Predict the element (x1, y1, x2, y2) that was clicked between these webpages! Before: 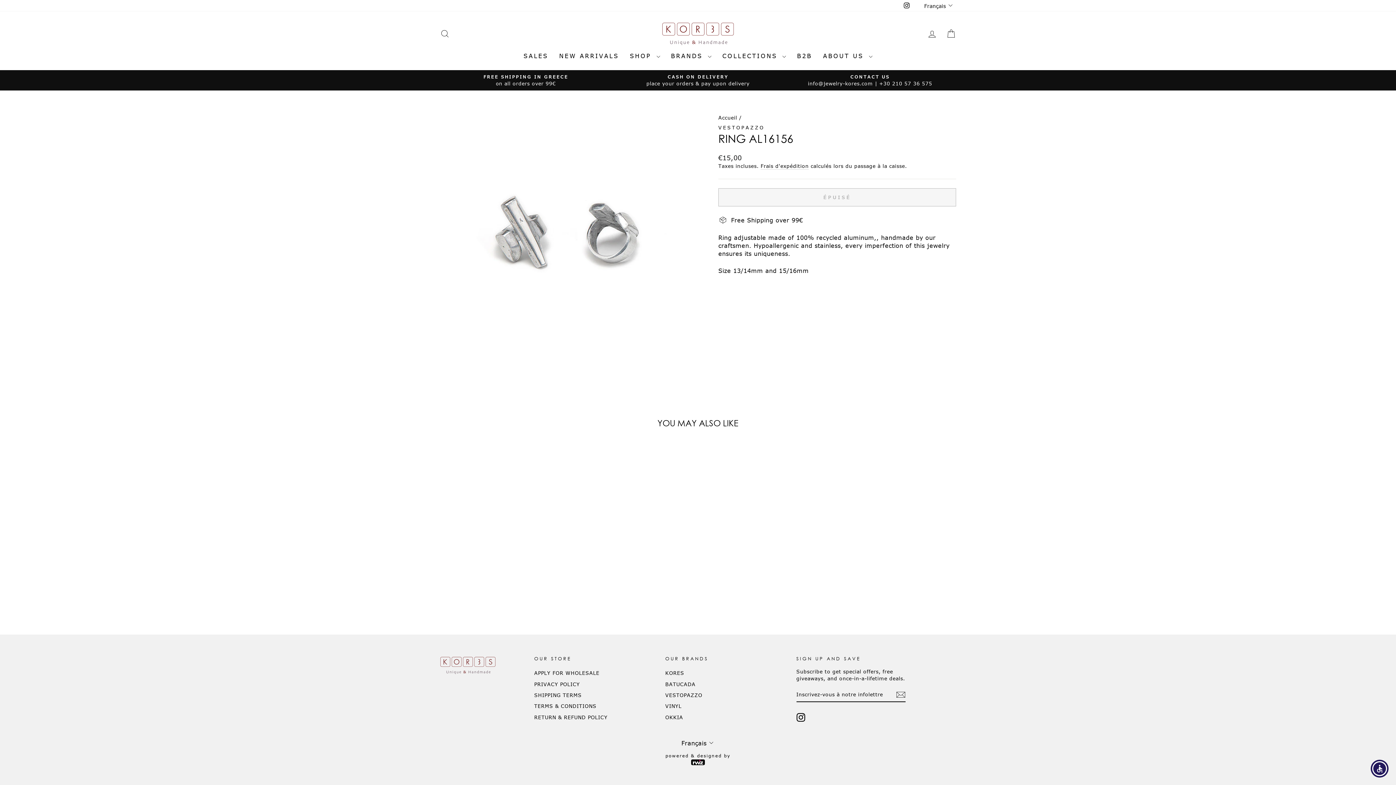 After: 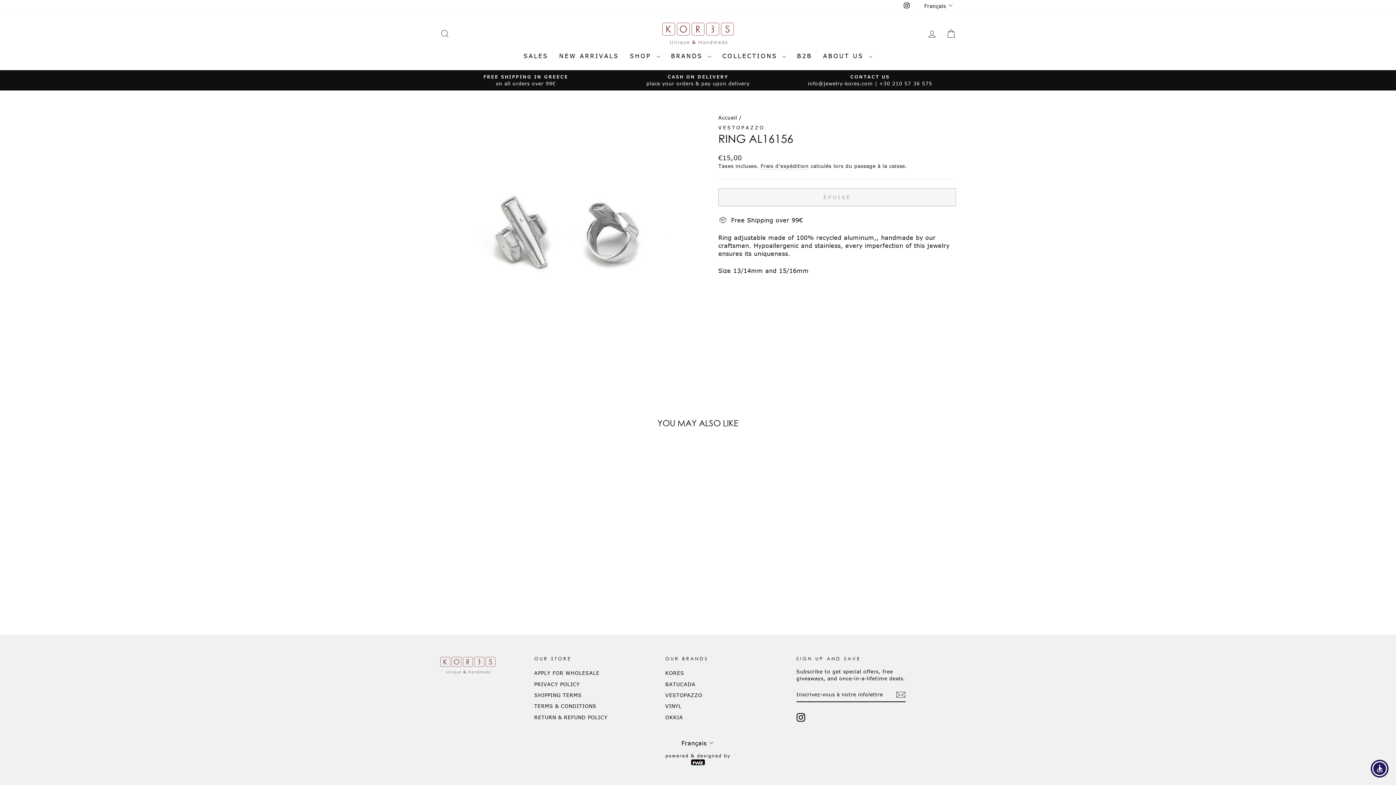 Action: bbox: (902, 0, 911, 10) label: Instagram